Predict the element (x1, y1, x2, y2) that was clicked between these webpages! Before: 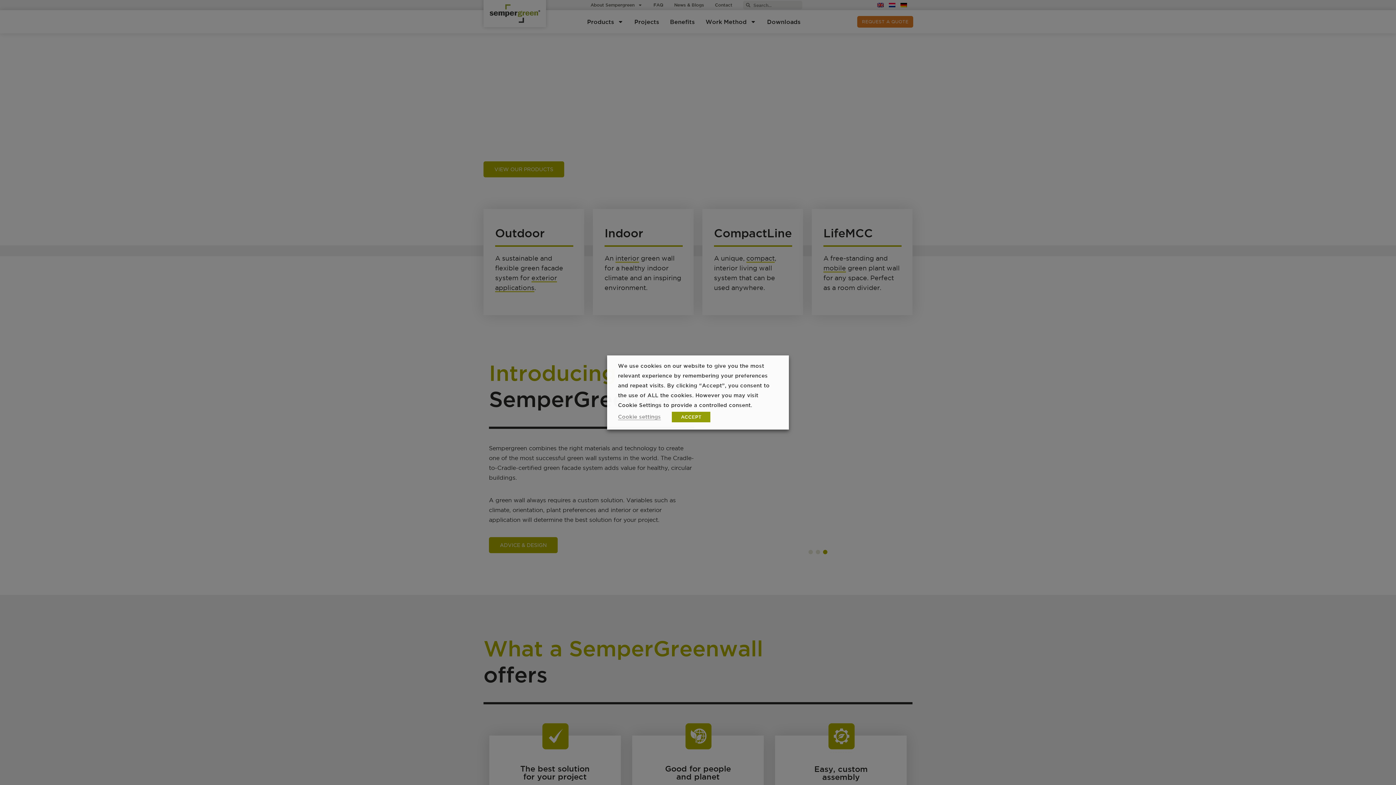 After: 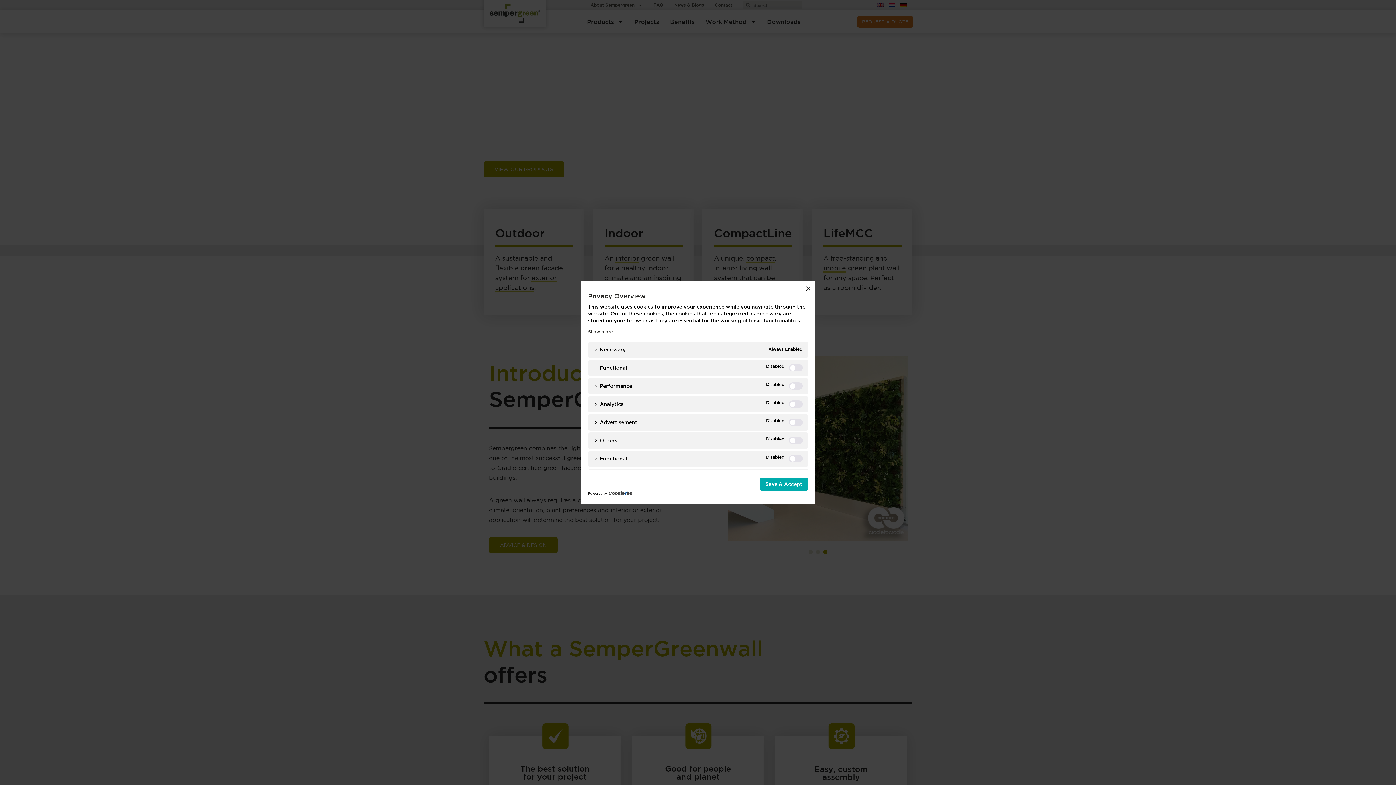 Action: label: Cookie settings bbox: (618, 413, 661, 420)